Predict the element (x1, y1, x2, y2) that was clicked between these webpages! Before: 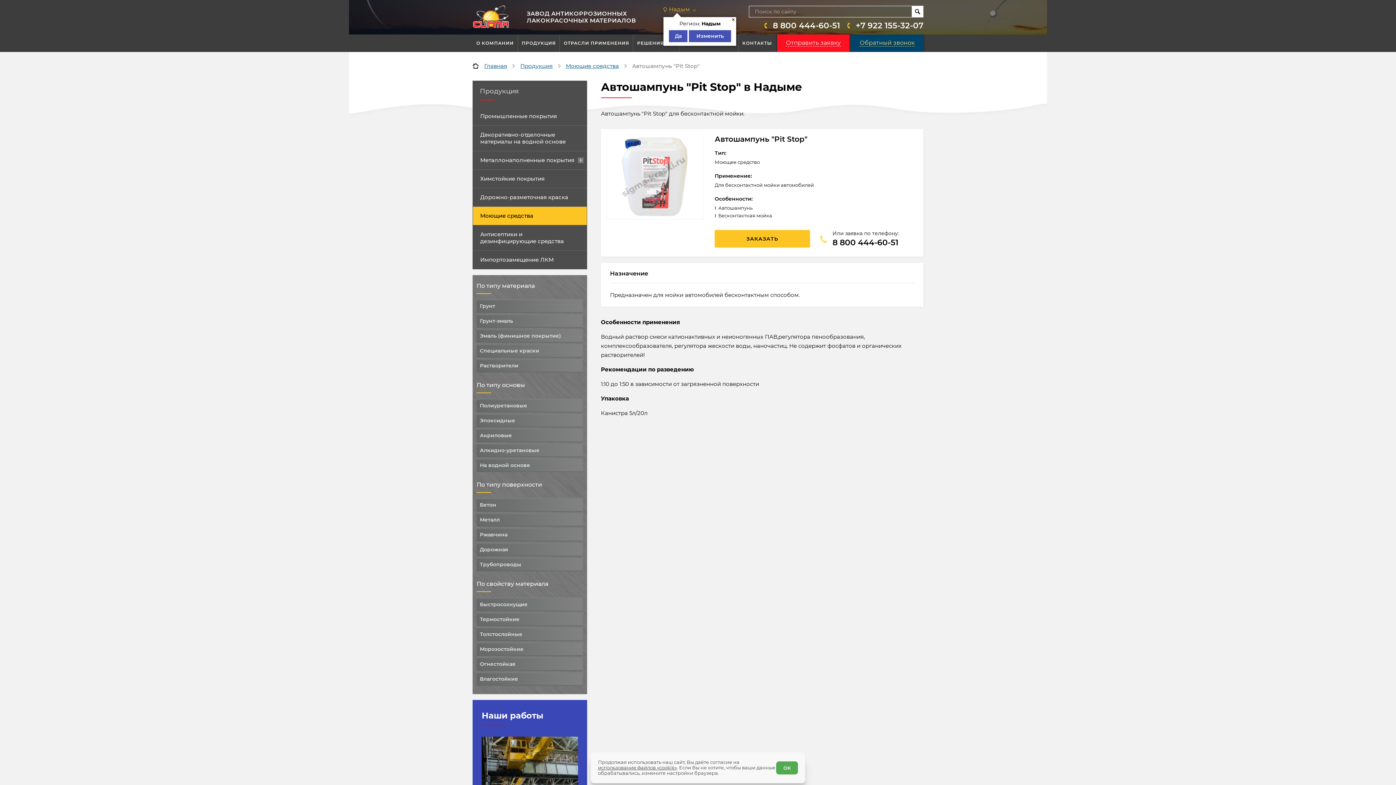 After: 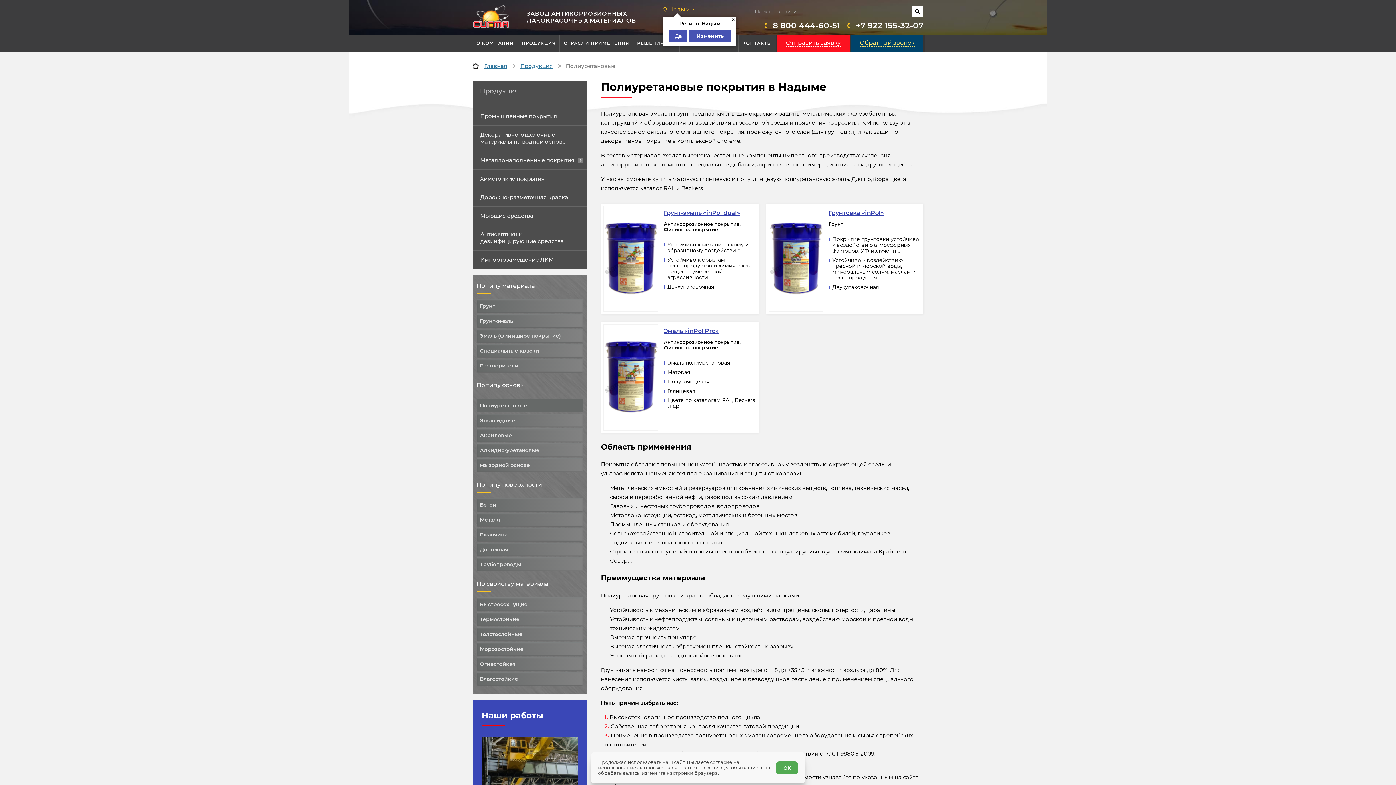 Action: label: Полиуретановые bbox: (476, 398, 583, 412)